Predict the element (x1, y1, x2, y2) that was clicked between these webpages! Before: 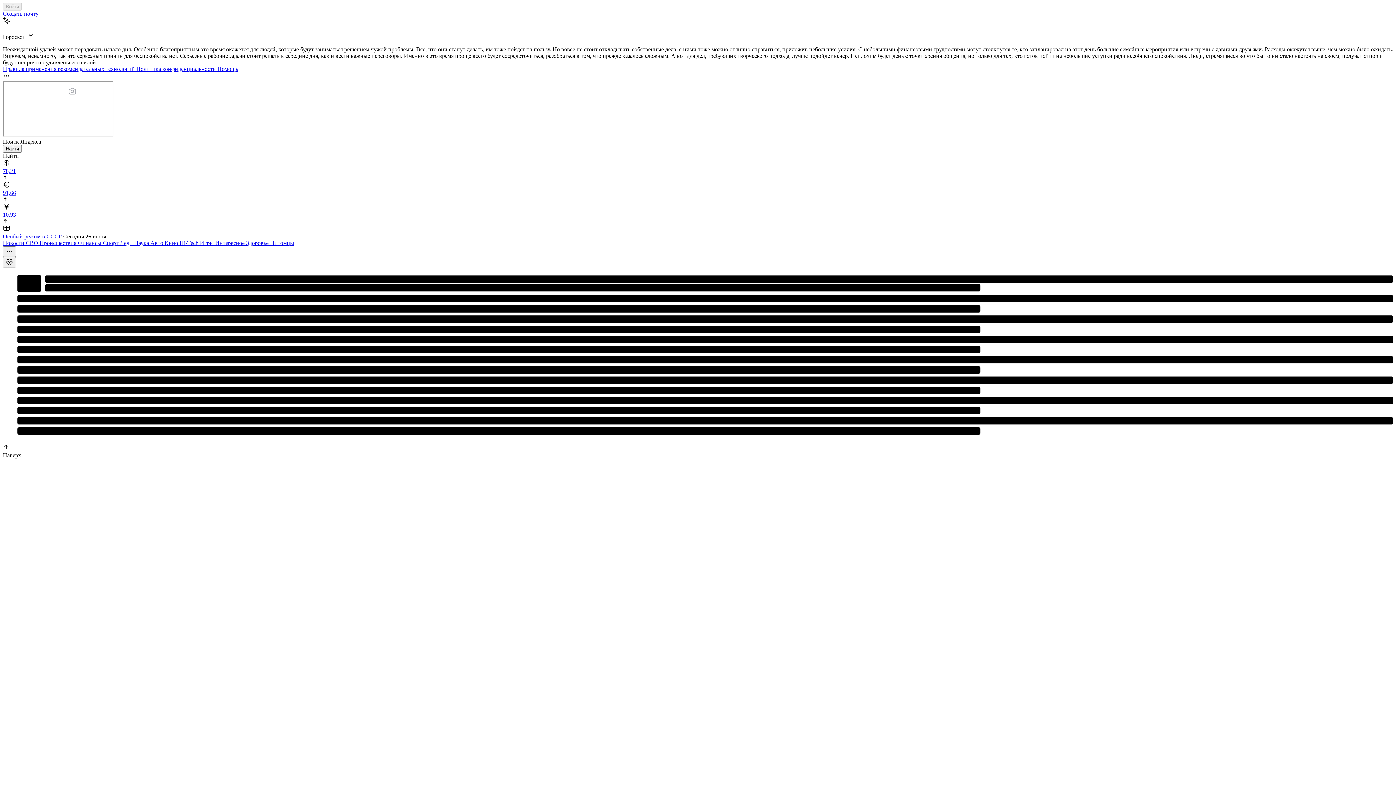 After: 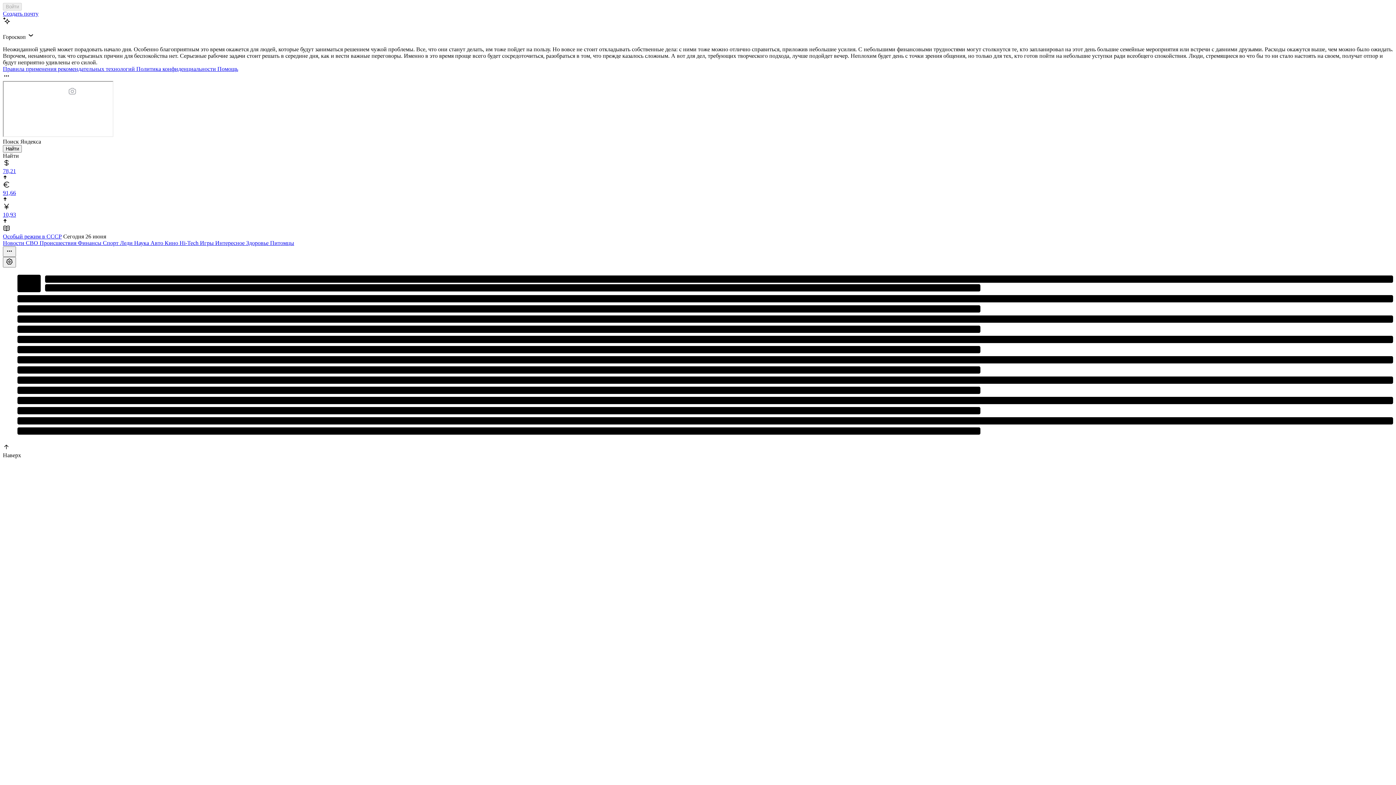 Action: label: Создать почту bbox: (2, 10, 38, 16)